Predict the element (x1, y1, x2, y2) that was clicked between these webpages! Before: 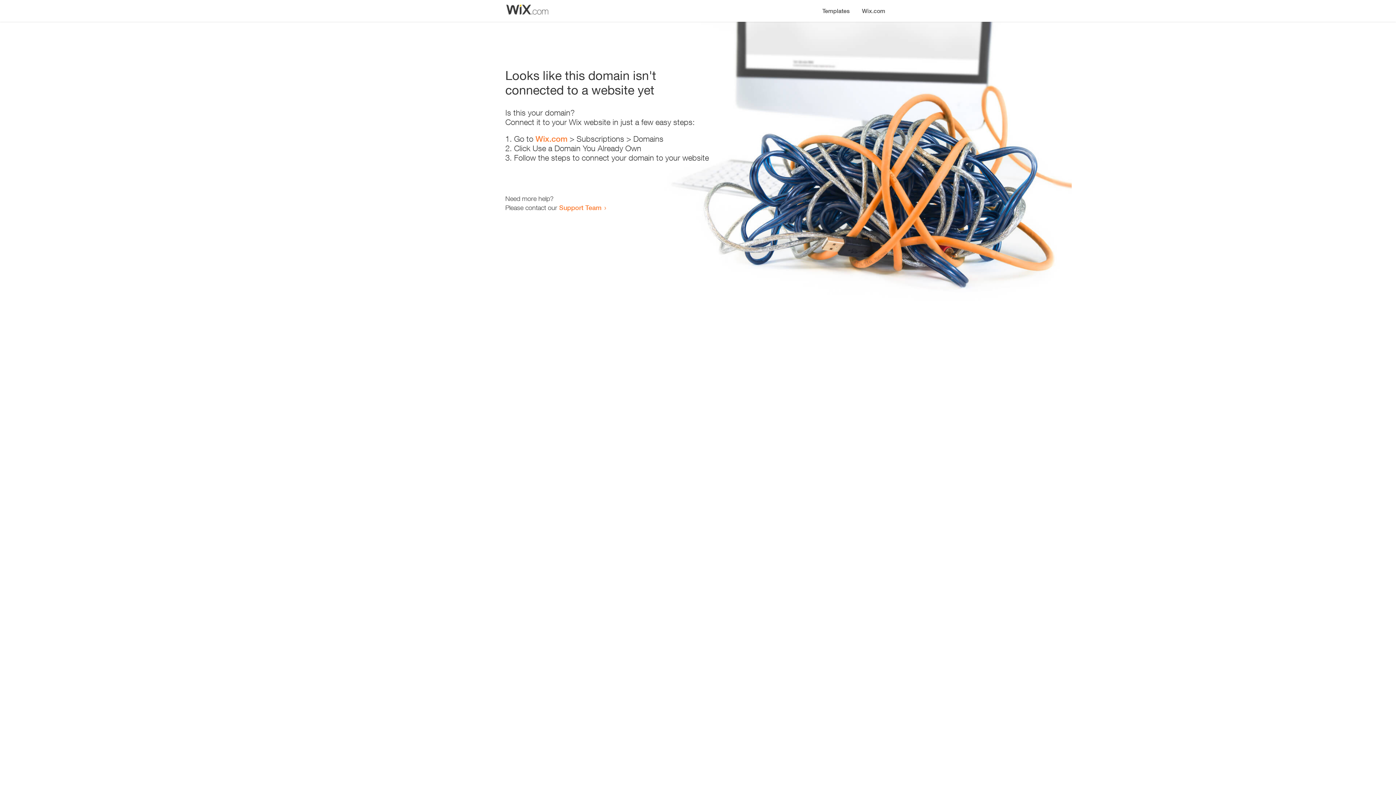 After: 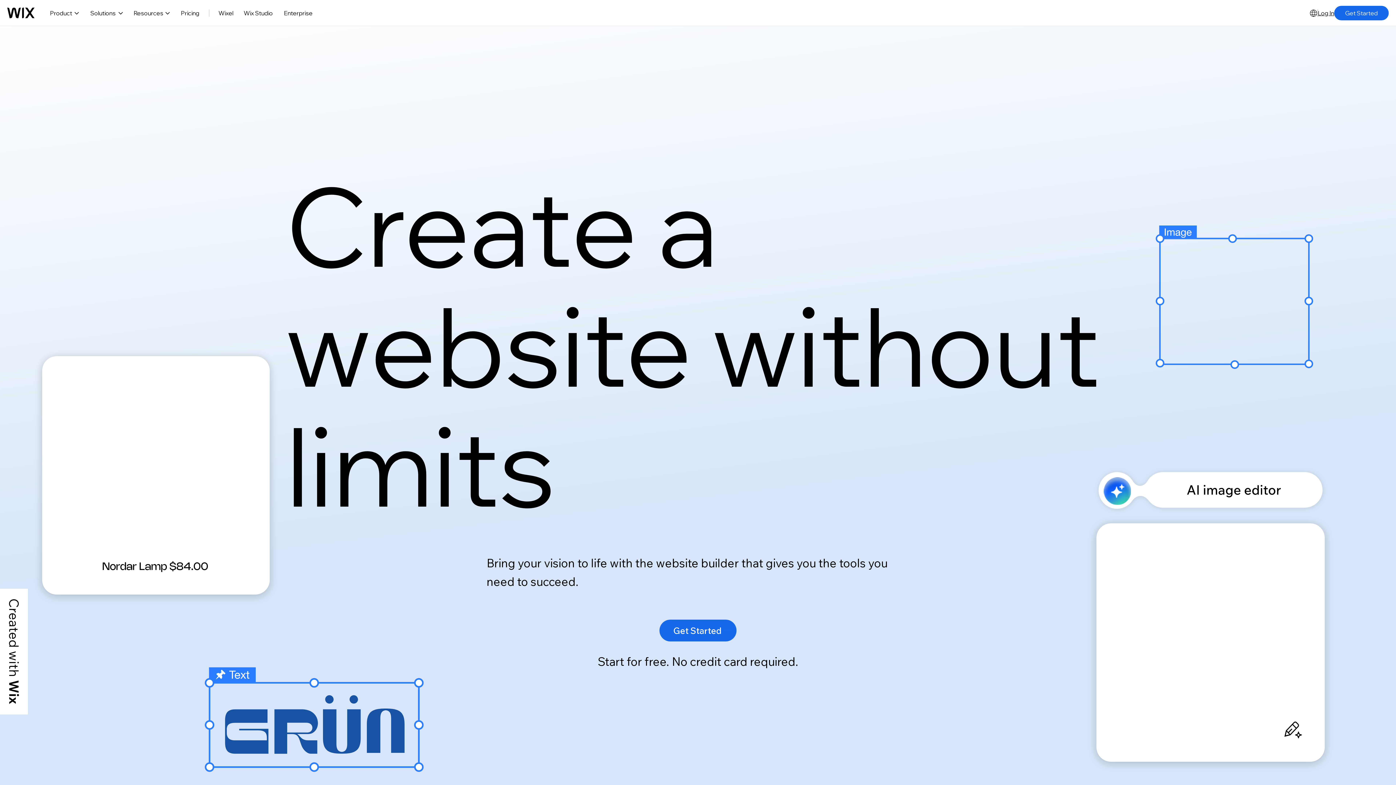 Action: label: Wix.com bbox: (856, 0, 890, 14)